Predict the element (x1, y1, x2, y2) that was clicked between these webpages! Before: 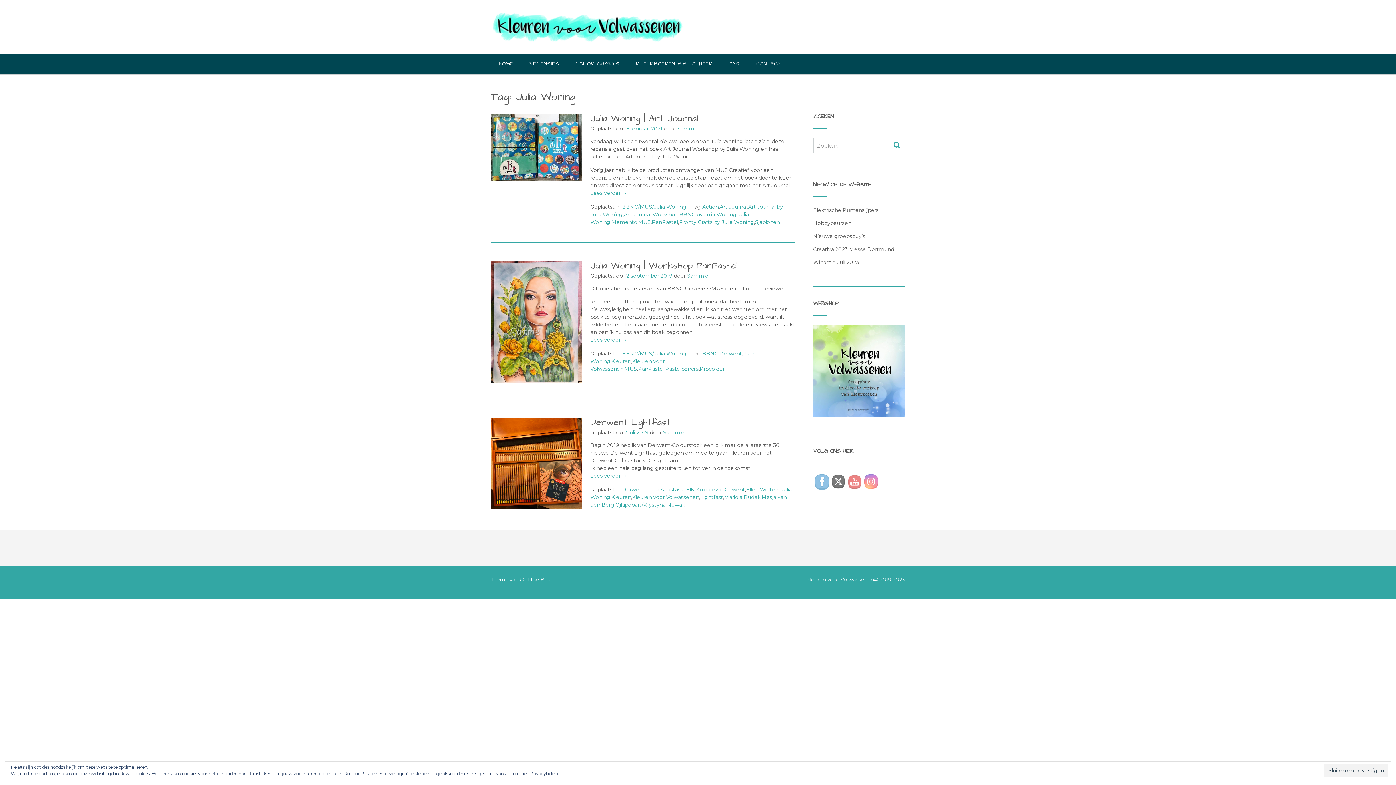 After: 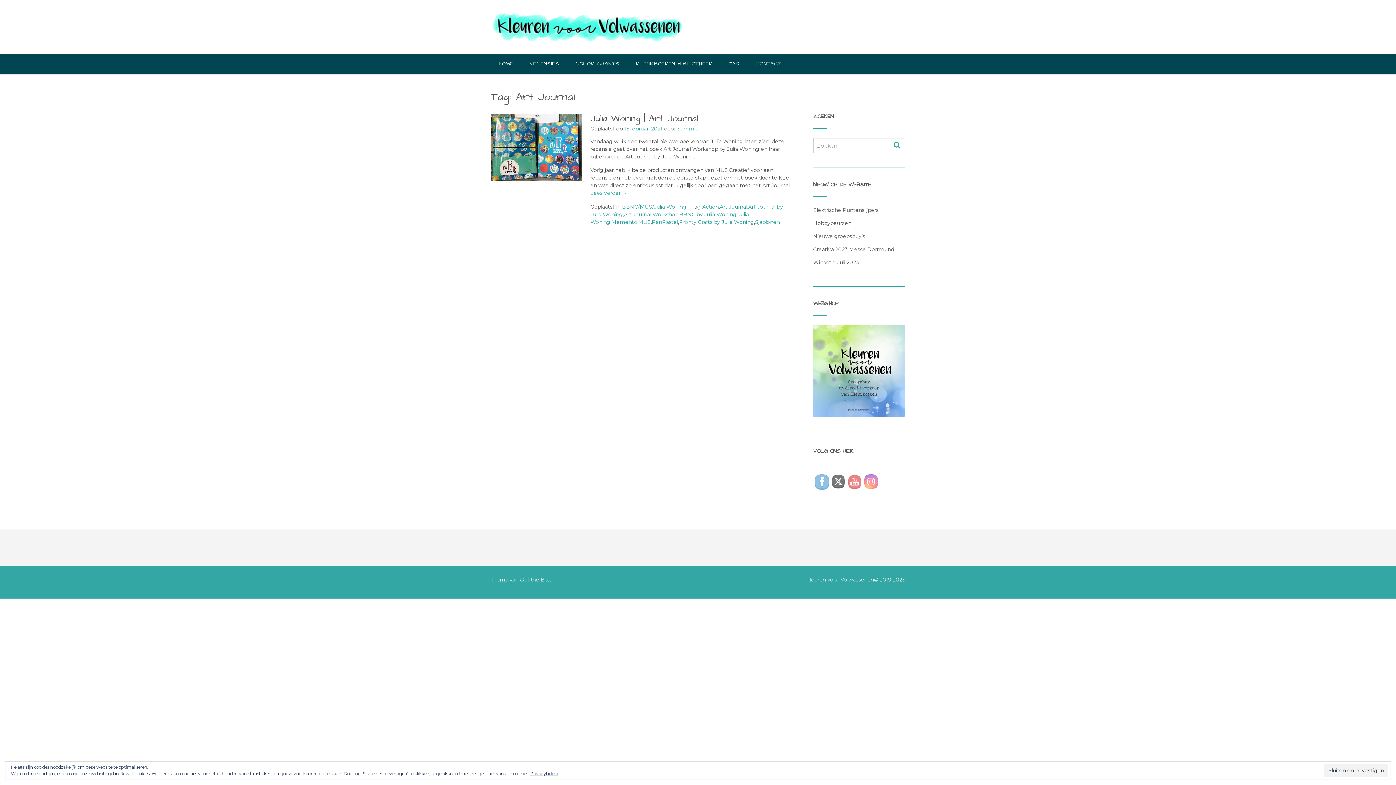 Action: label: Art Journal bbox: (719, 203, 747, 210)